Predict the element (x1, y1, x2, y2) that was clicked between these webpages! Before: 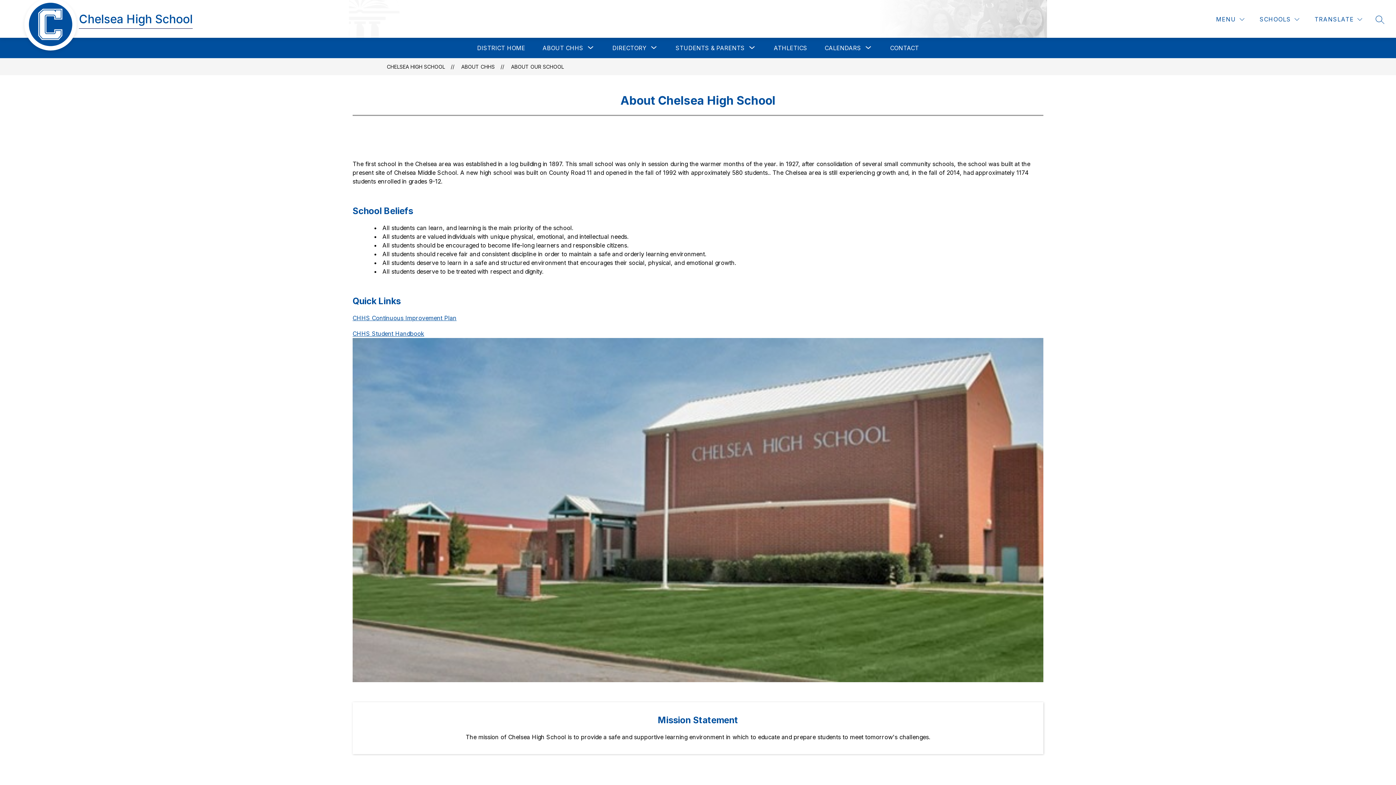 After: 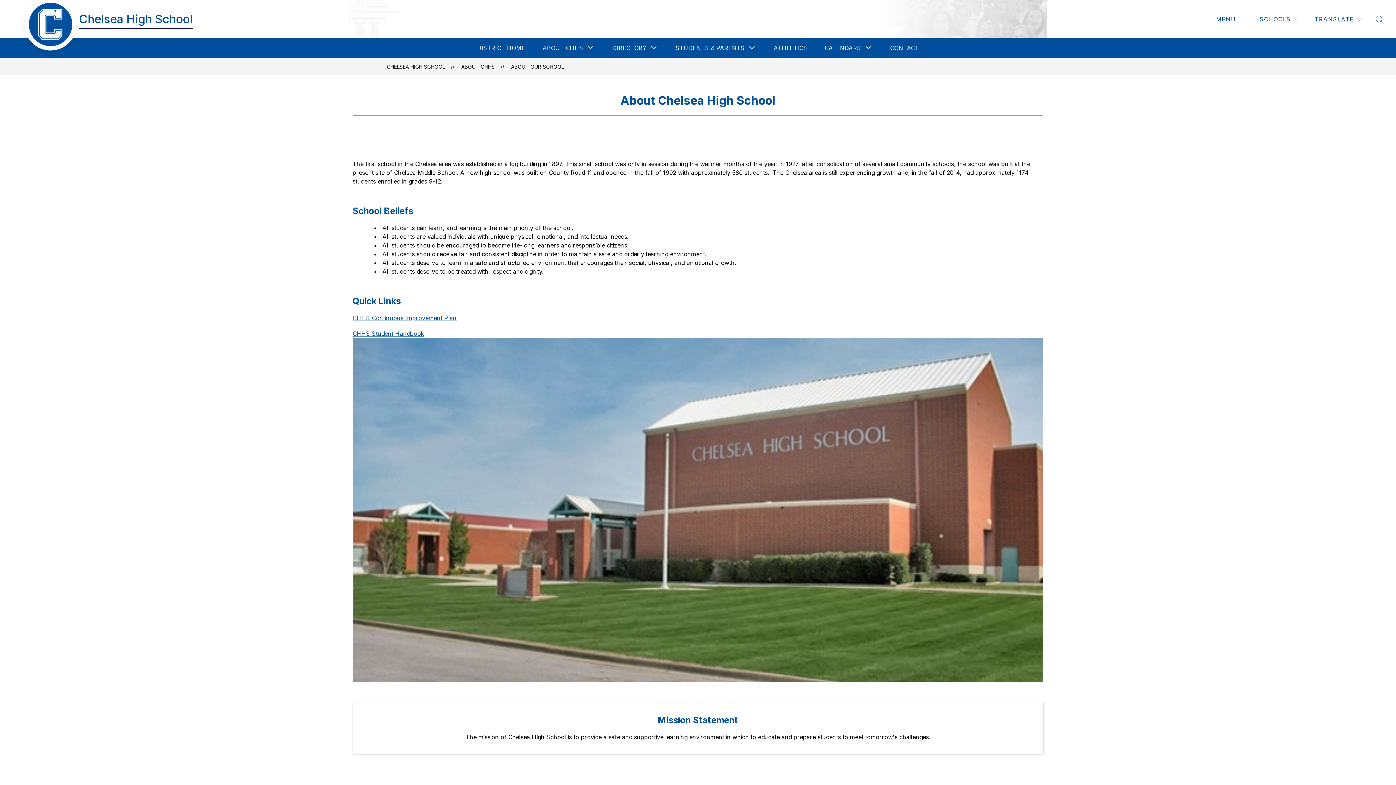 Action: label: CHHS Student Handbook bbox: (352, 330, 424, 337)